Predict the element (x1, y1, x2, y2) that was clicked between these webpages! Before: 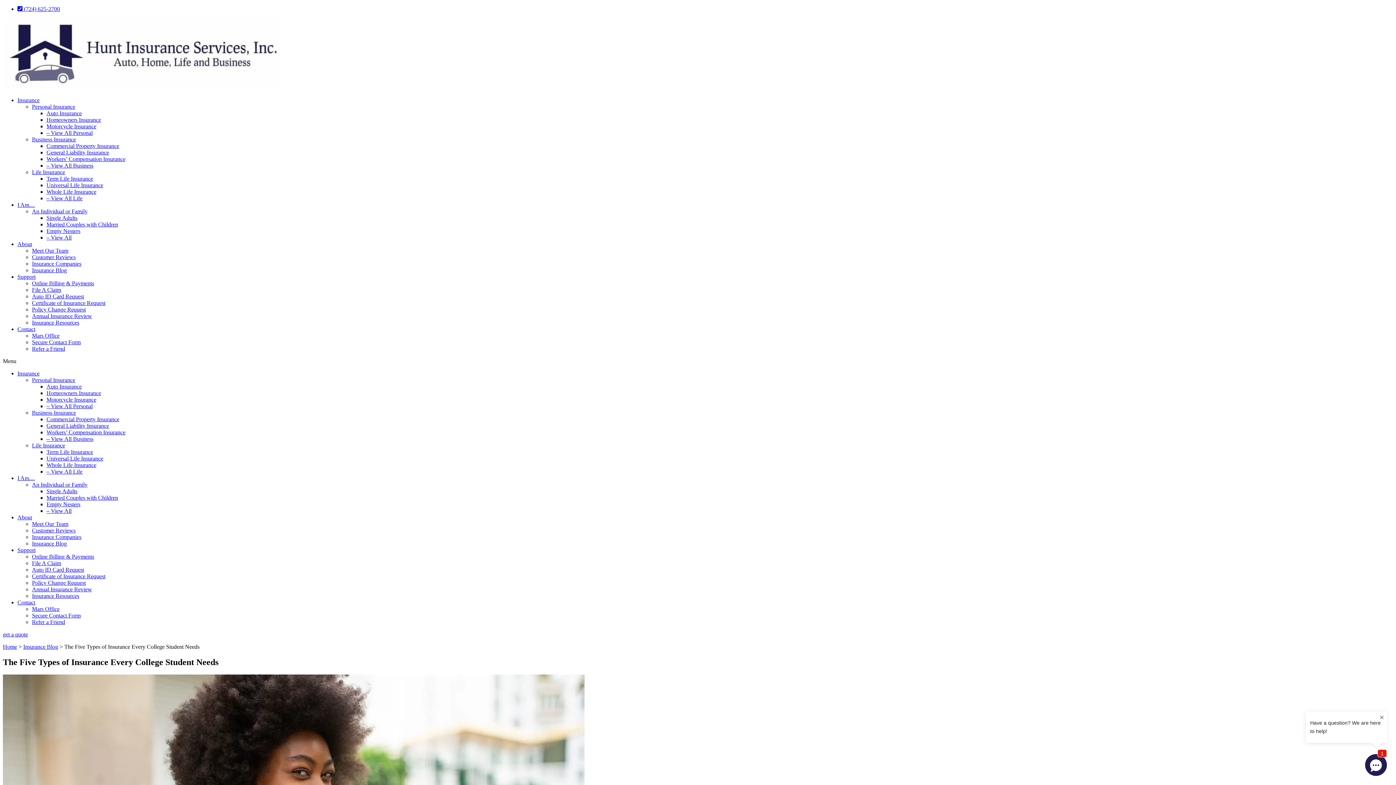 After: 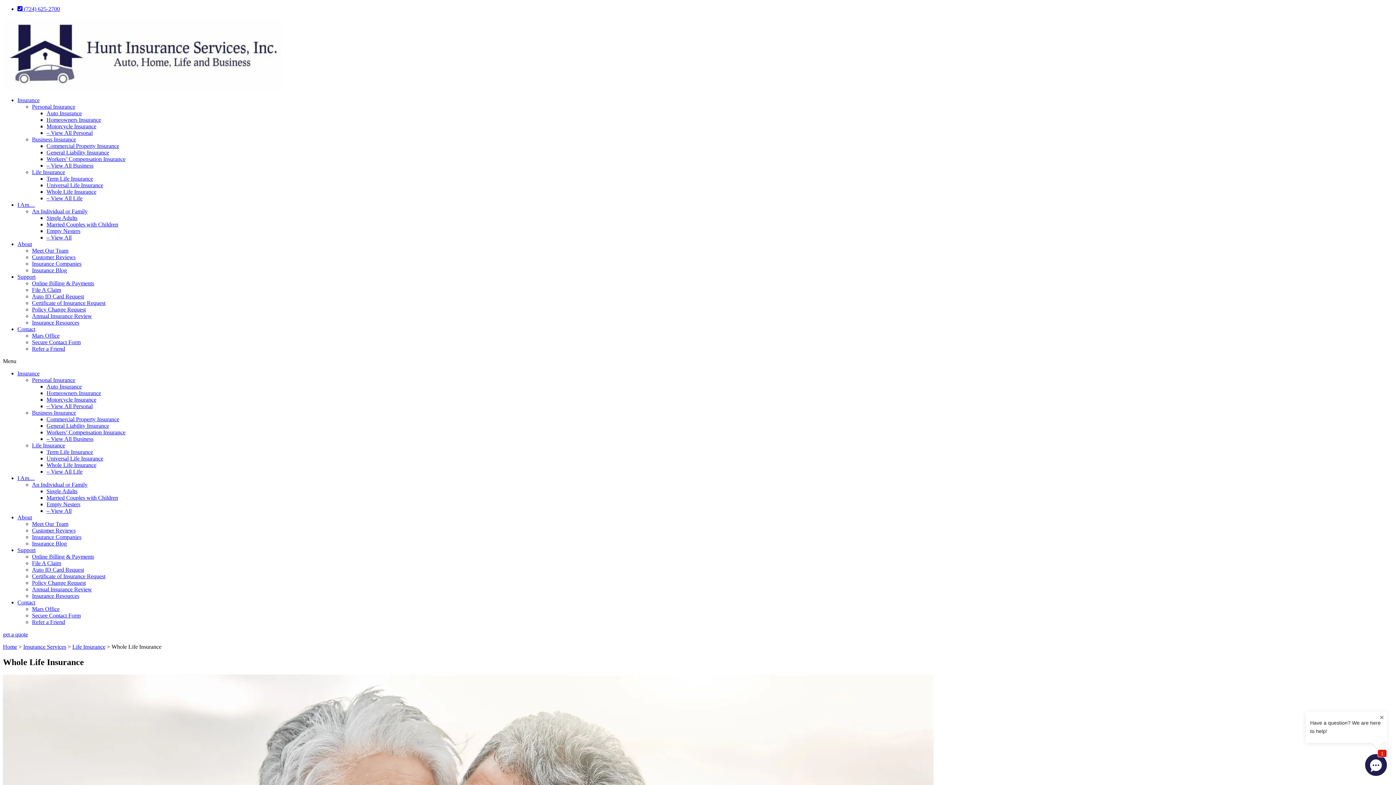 Action: bbox: (46, 188, 96, 194) label: Whole Life Insurance